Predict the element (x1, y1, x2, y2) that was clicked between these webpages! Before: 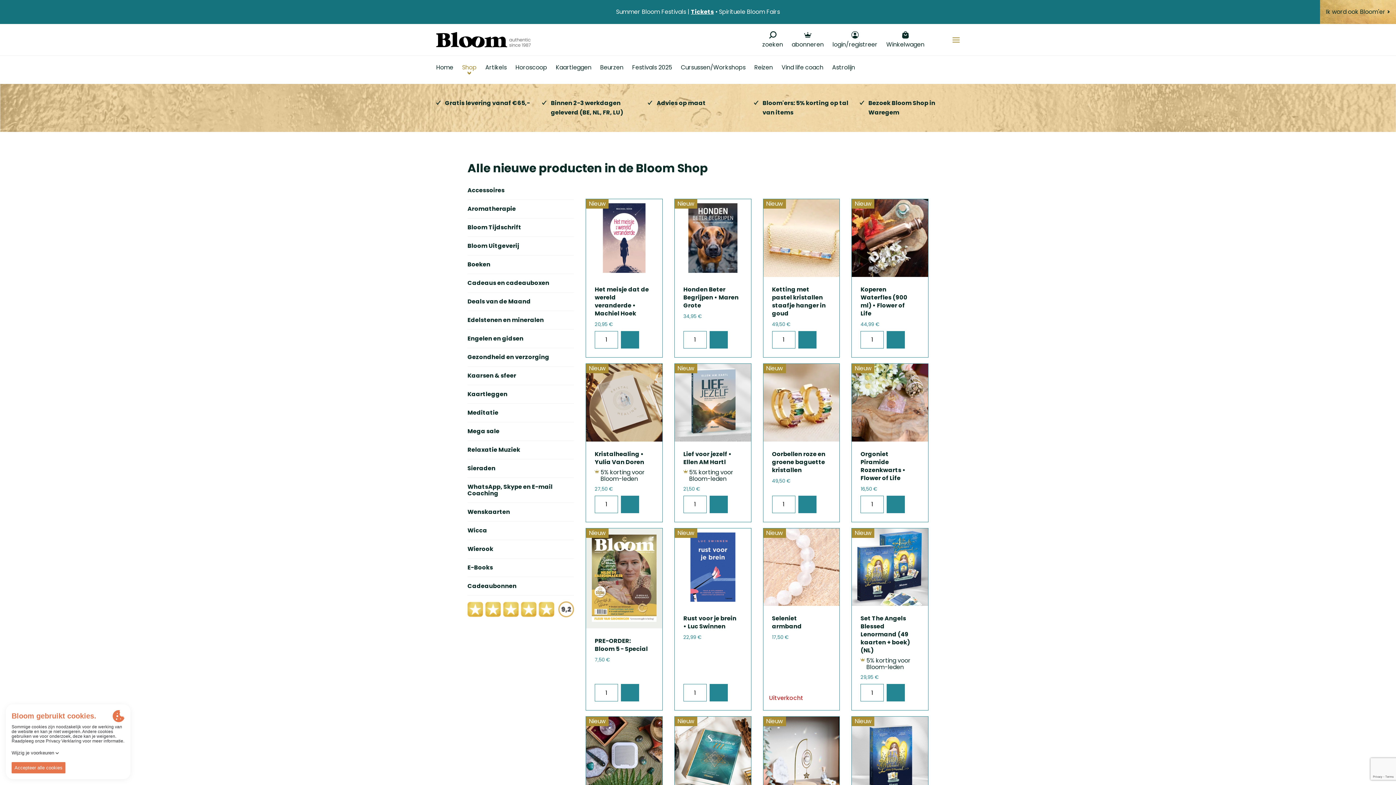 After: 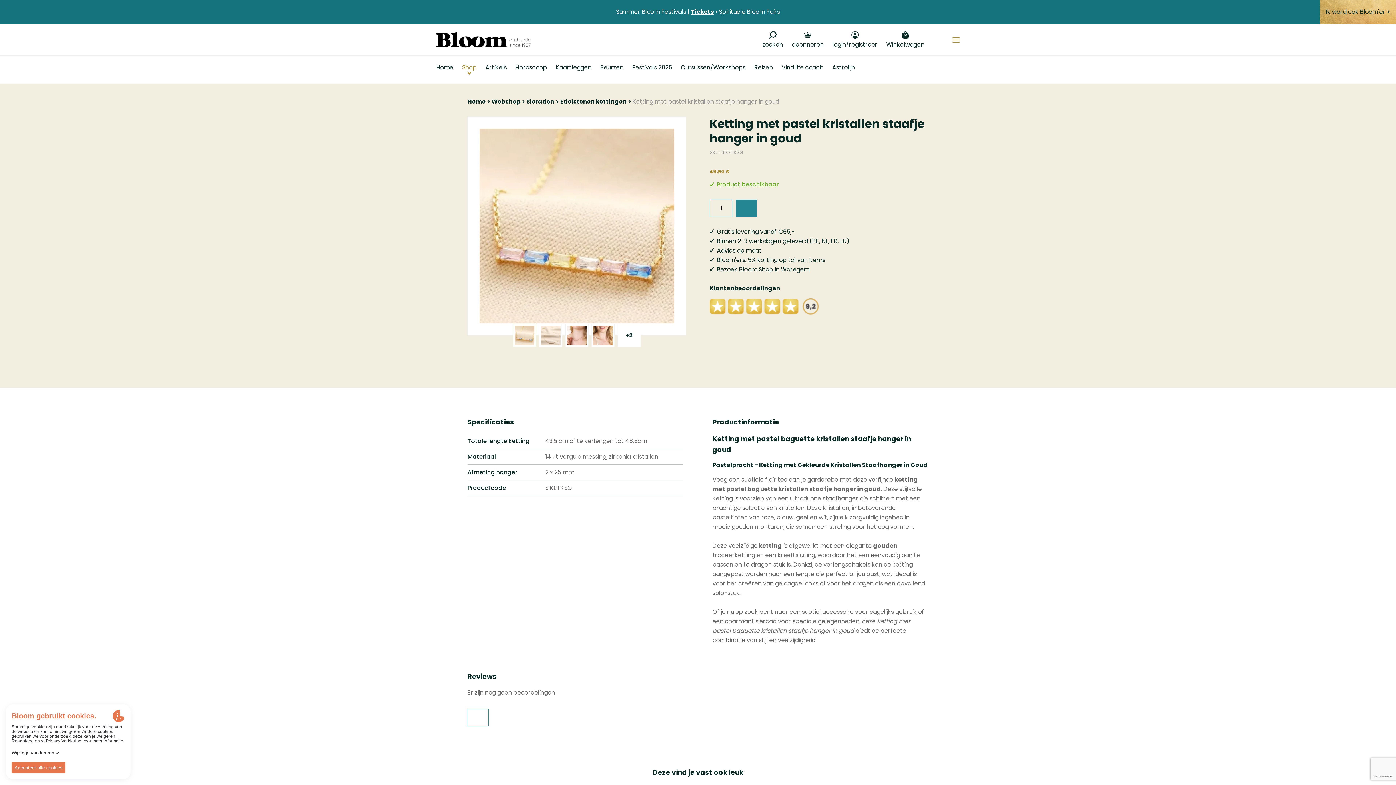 Action: bbox: (772, 285, 828, 328) label: Ketting met pastel kristallen staafje hanger in goud
49,50 €